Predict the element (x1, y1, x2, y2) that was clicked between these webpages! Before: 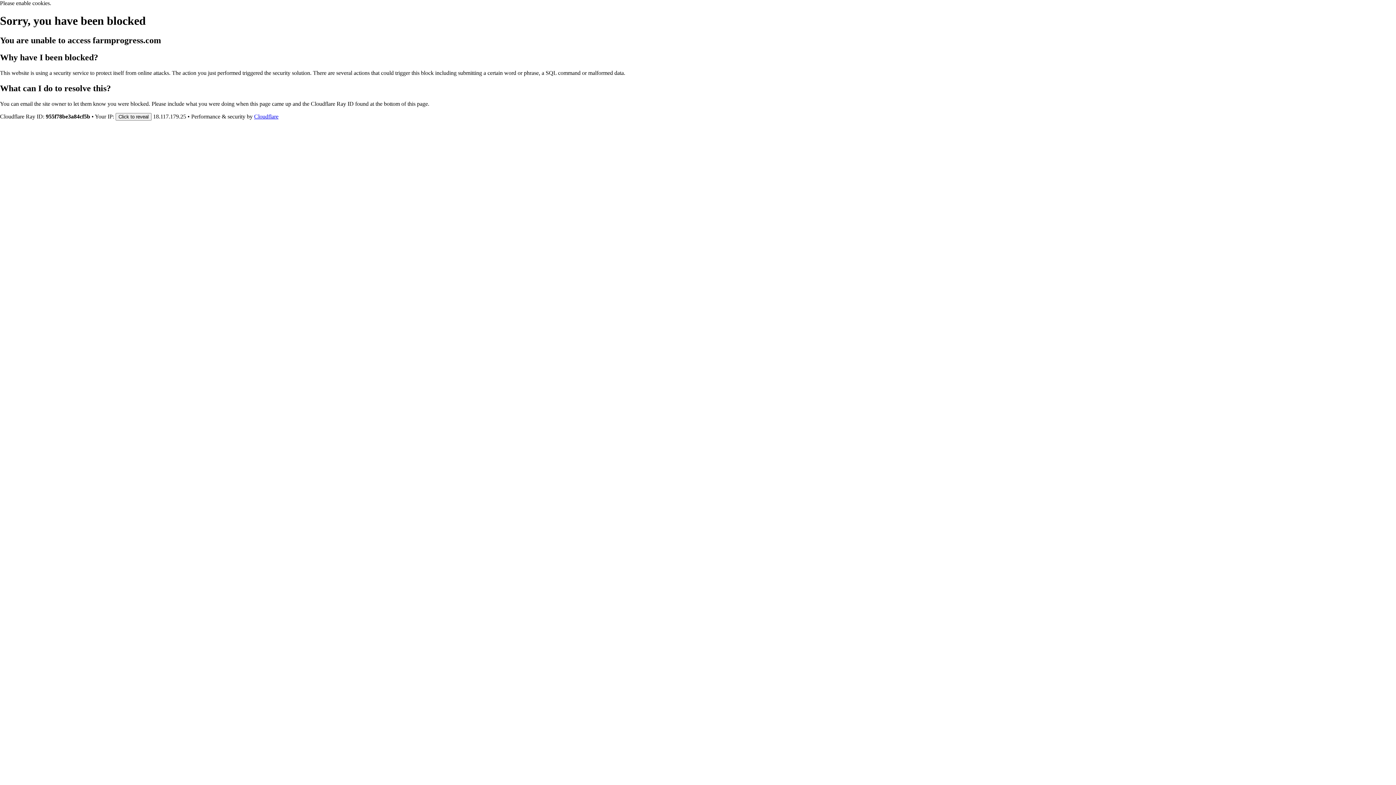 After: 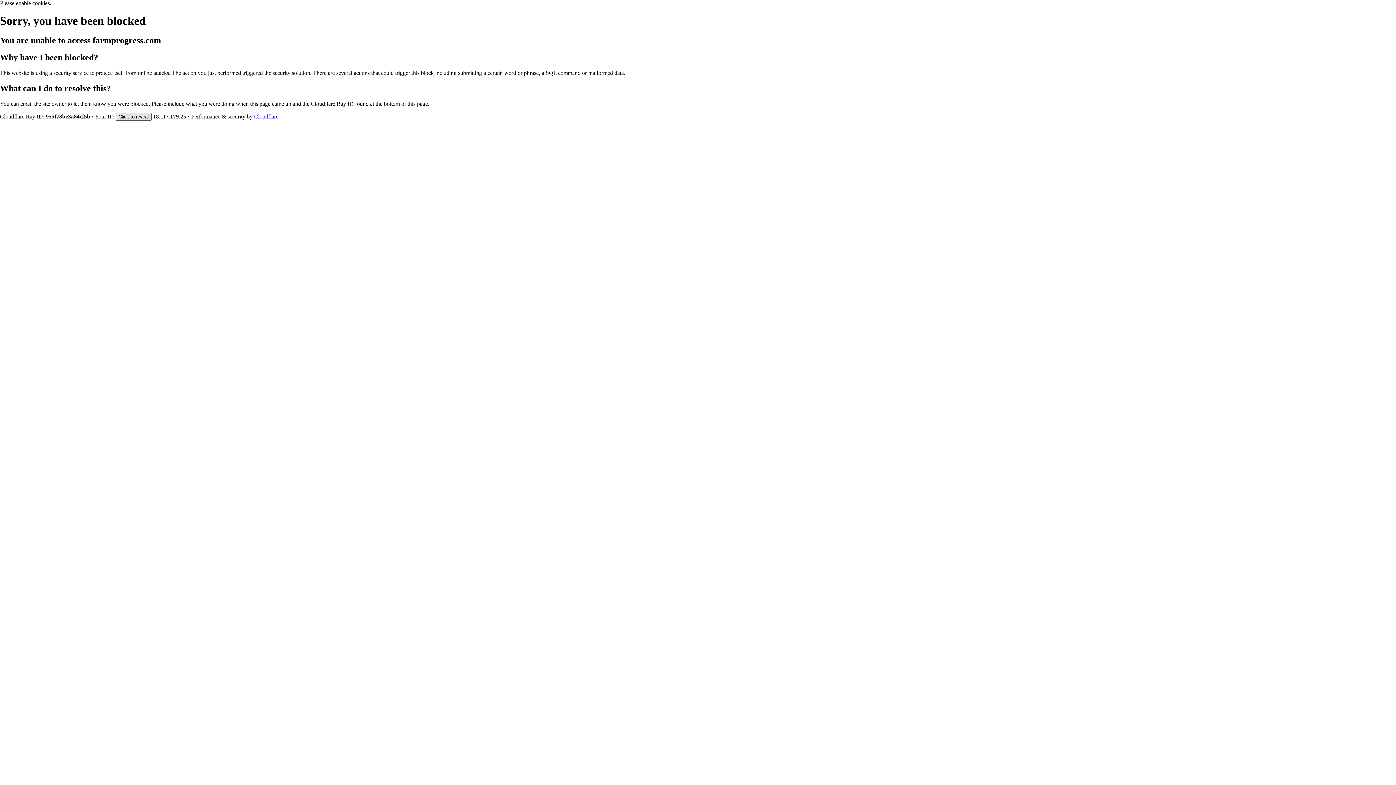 Action: bbox: (115, 112, 151, 120) label: Click to reveal